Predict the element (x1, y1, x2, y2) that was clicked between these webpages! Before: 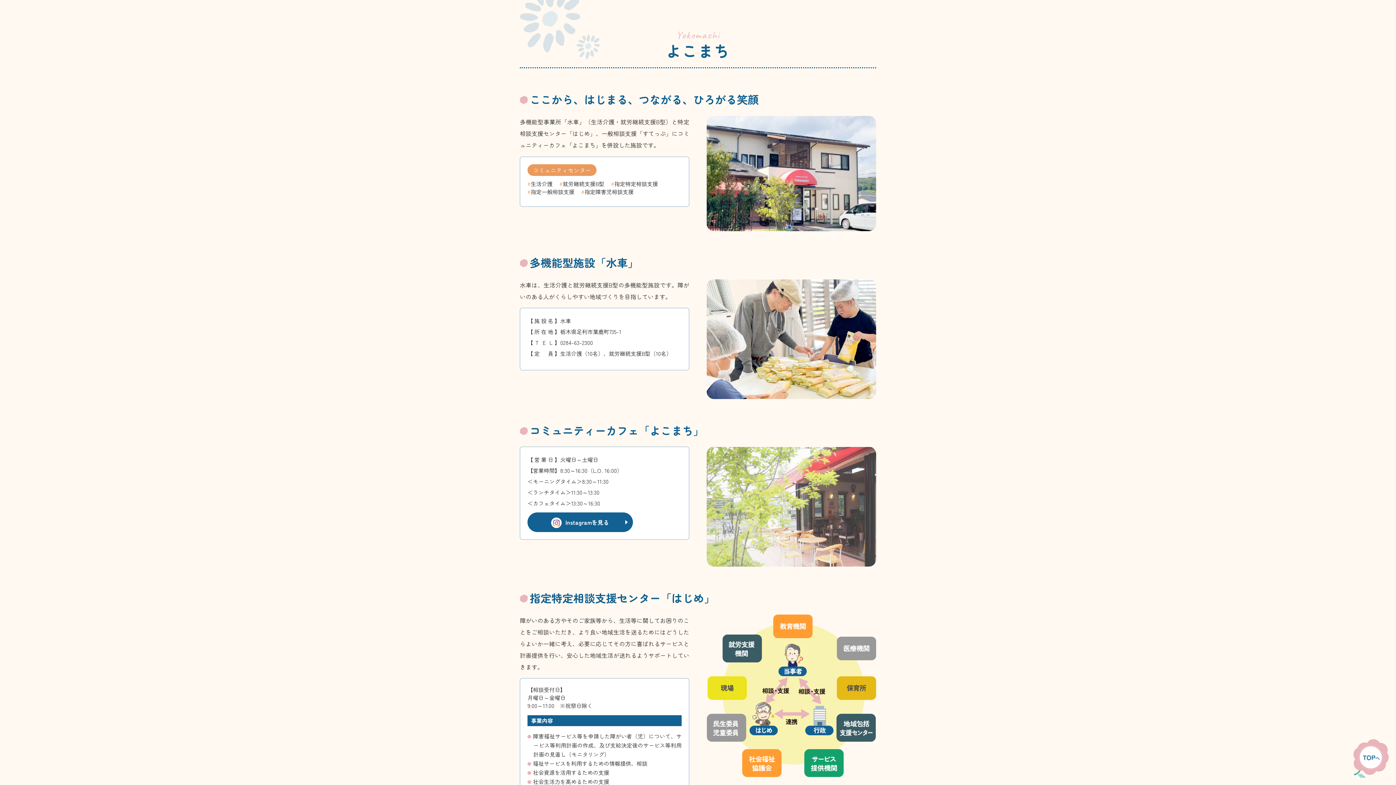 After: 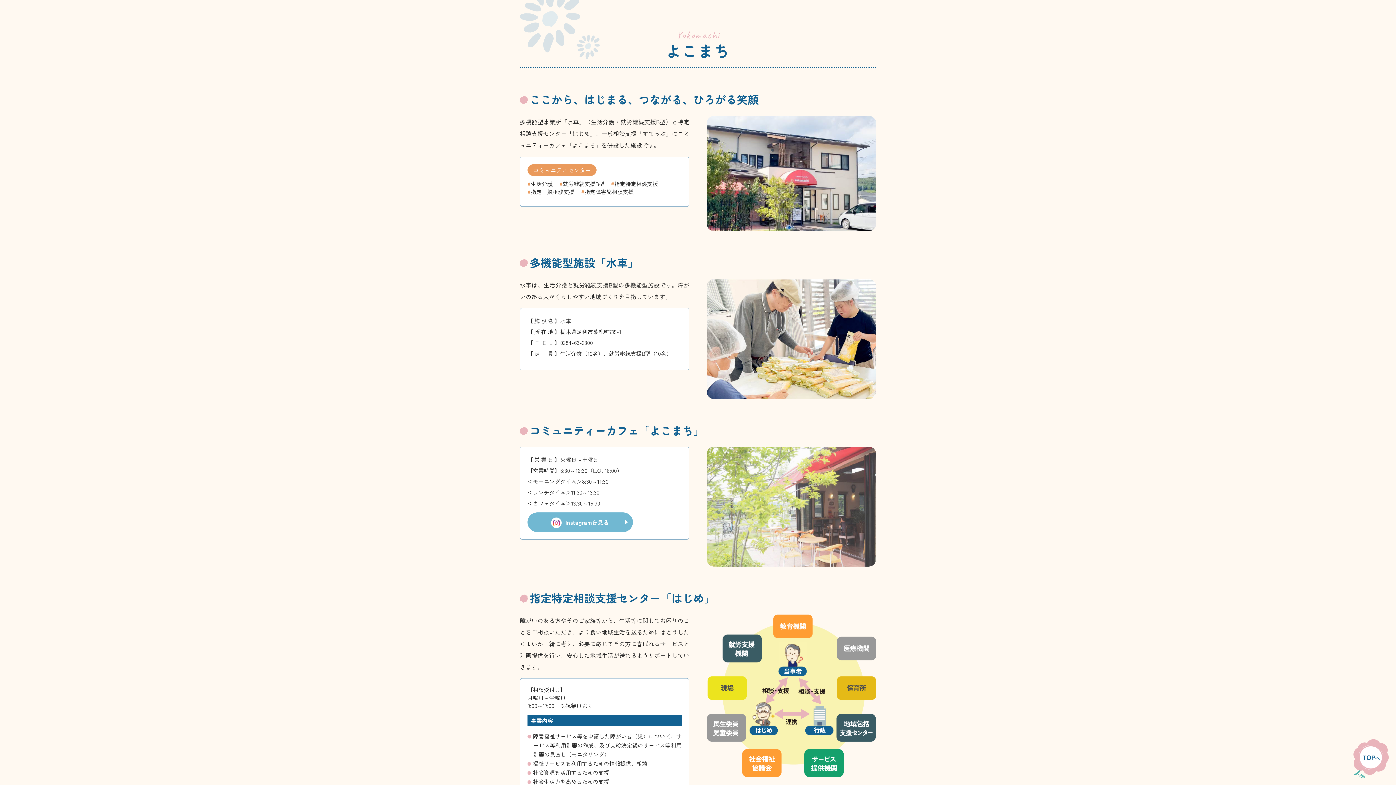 Action: bbox: (527, 512, 633, 532) label: Instagramを見る